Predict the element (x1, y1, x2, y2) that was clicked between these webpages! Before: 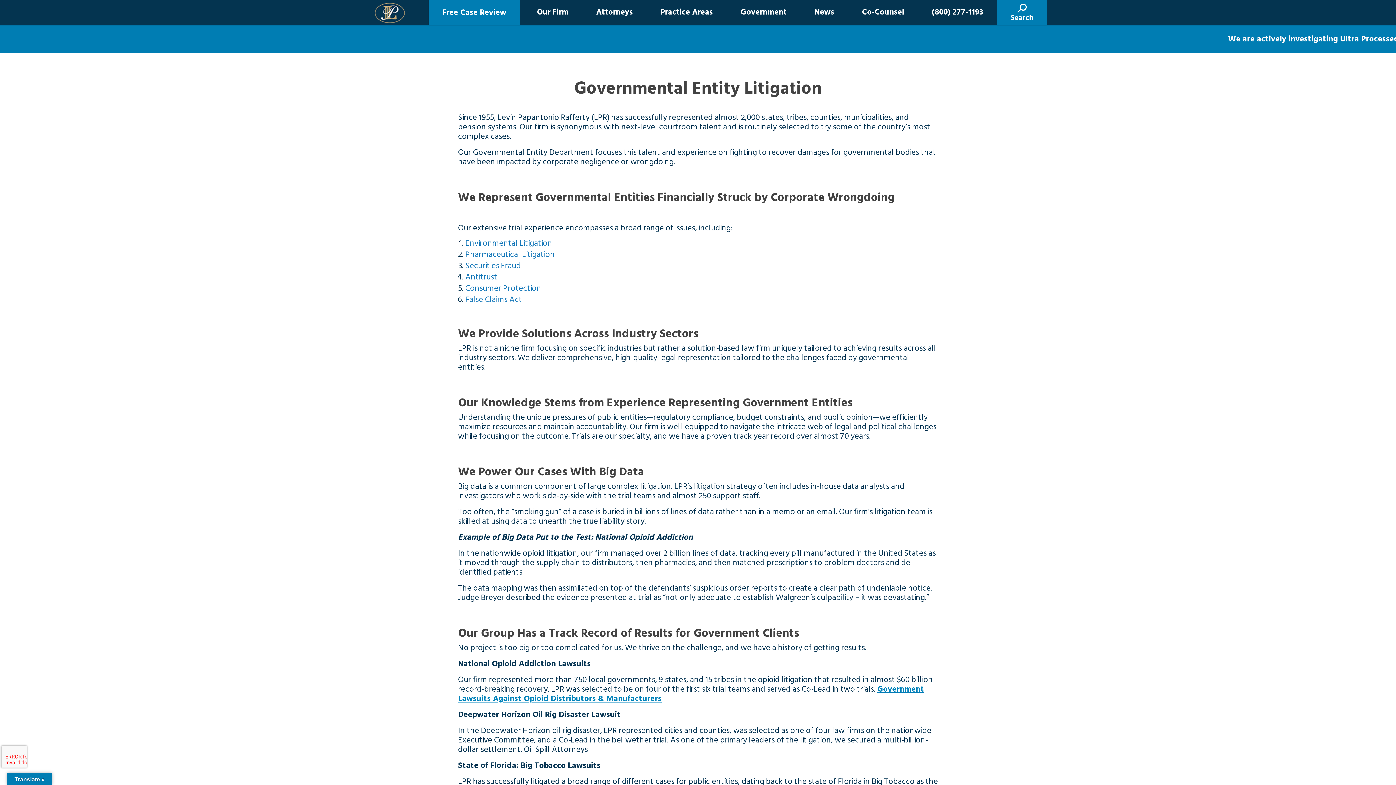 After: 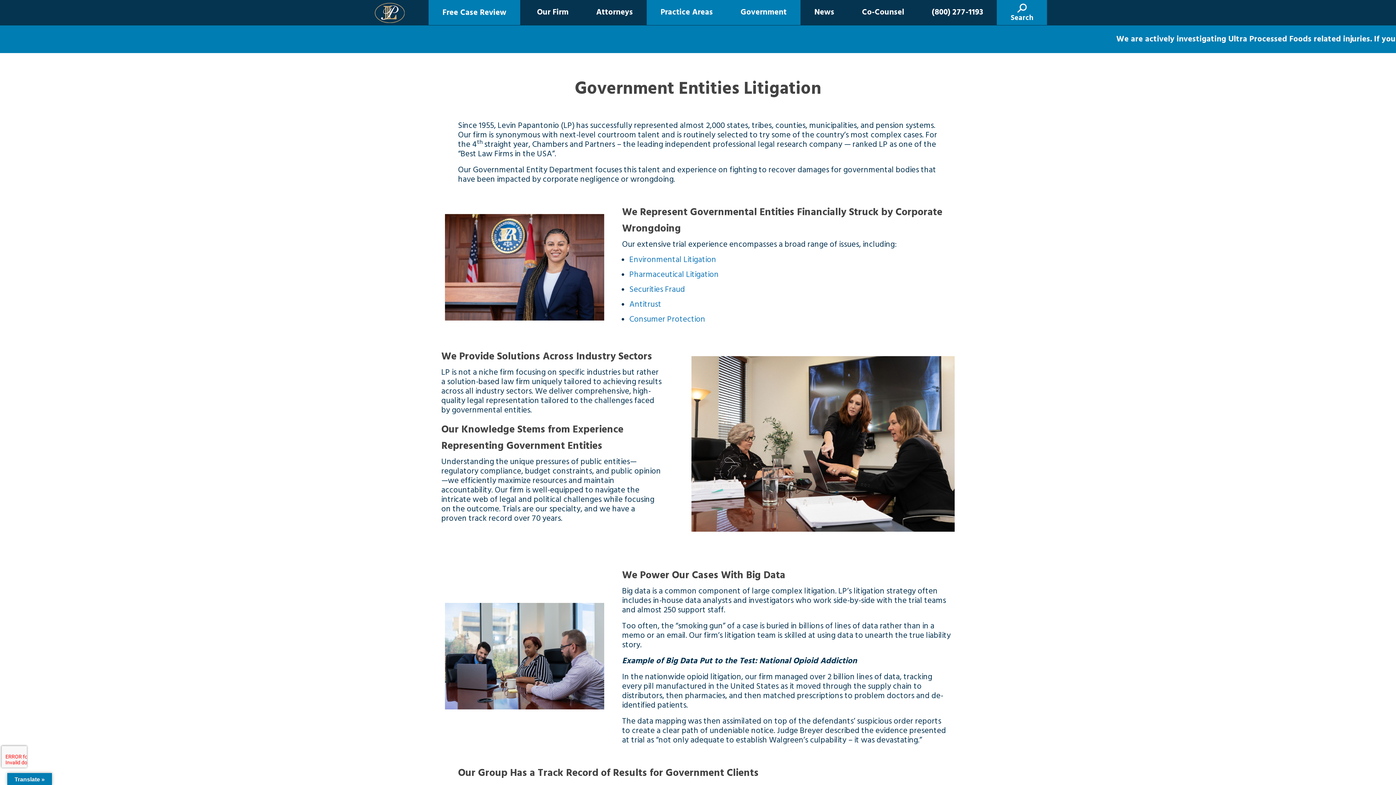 Action: bbox: (726, 0, 800, 24) label: Government